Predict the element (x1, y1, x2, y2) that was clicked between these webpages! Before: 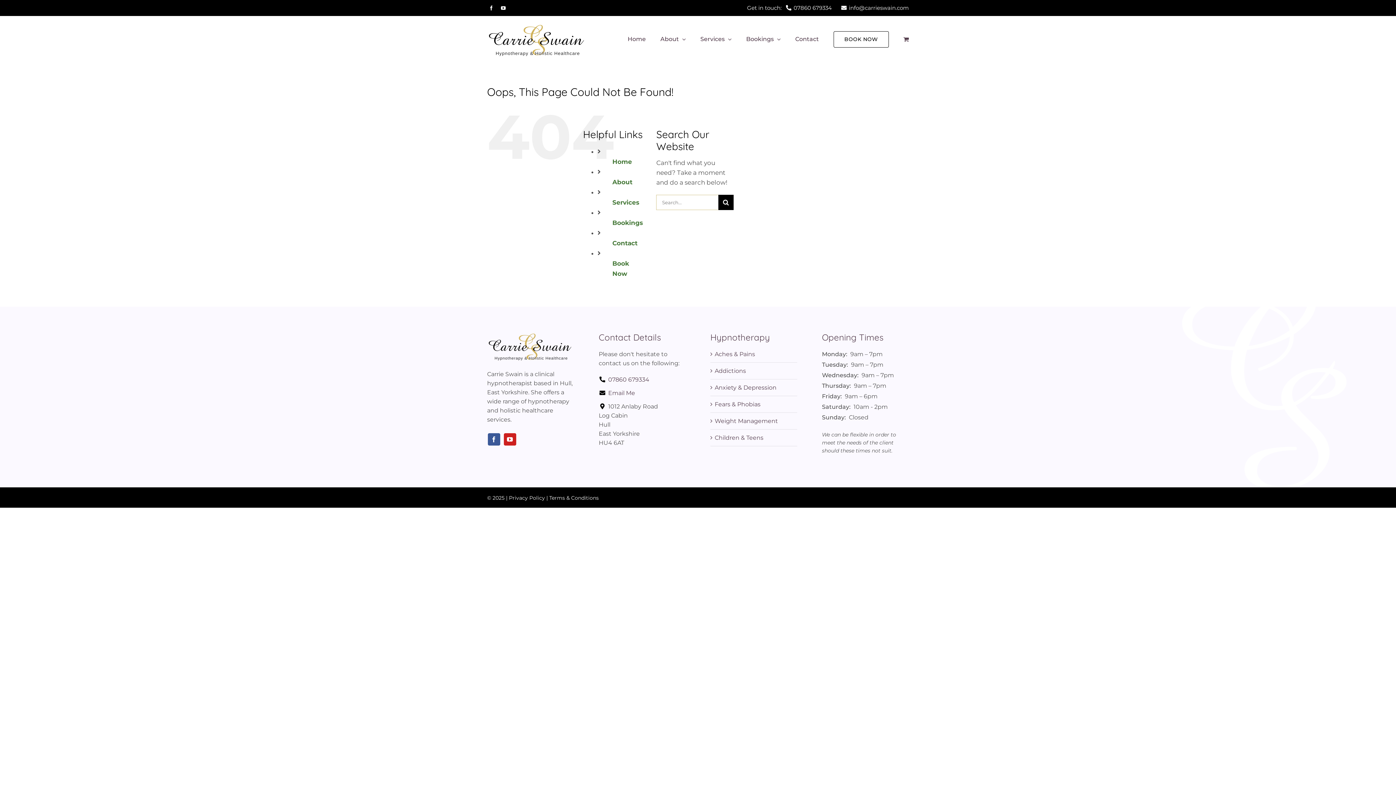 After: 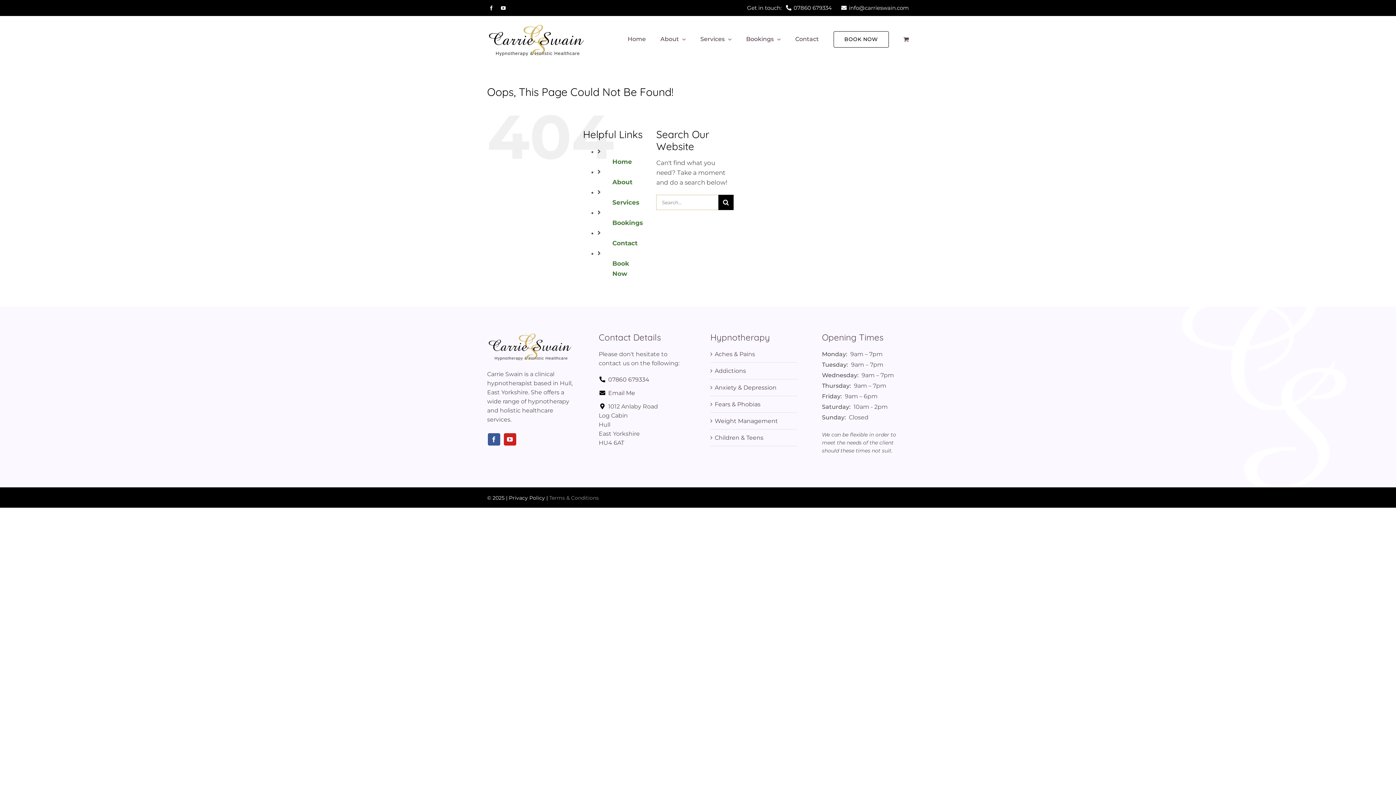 Action: label: Terms & Conditions bbox: (549, 494, 598, 501)